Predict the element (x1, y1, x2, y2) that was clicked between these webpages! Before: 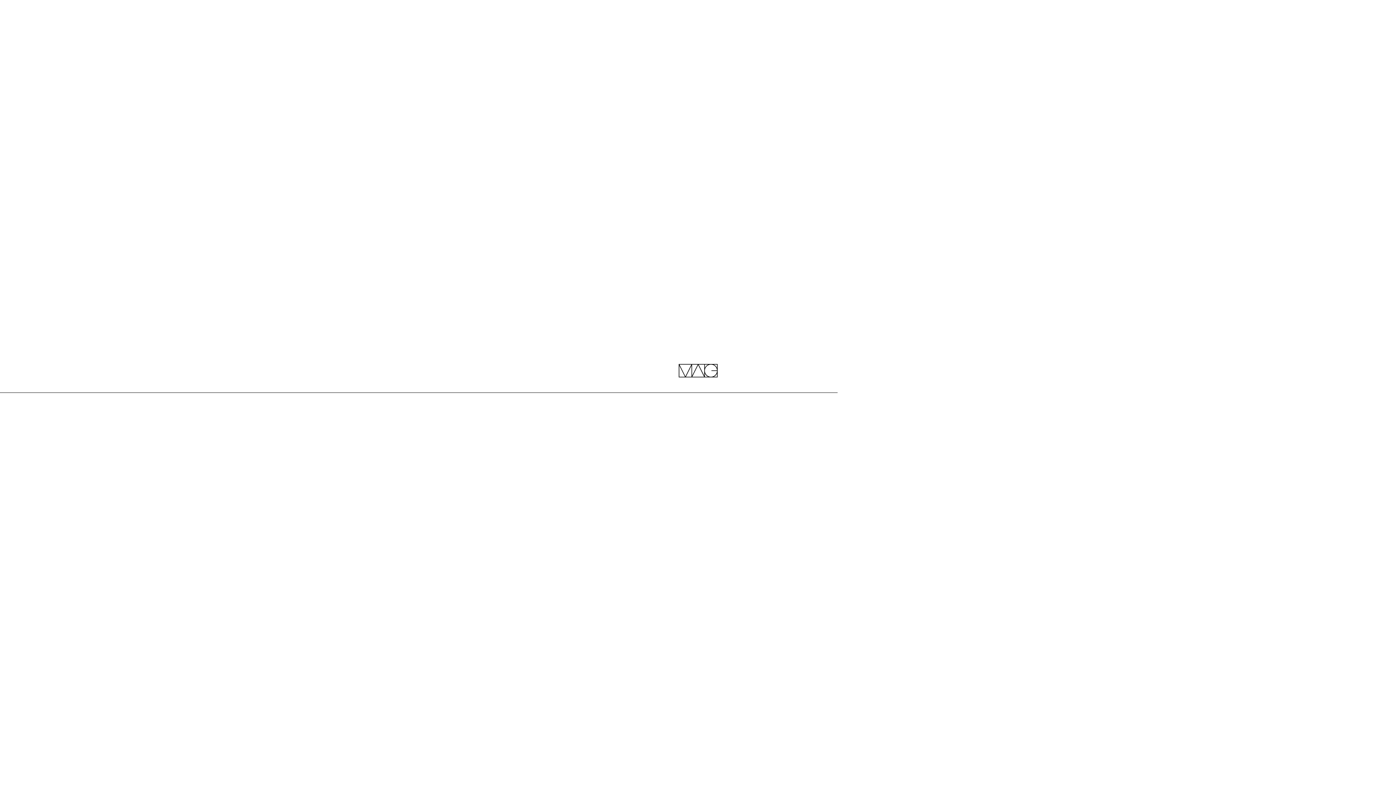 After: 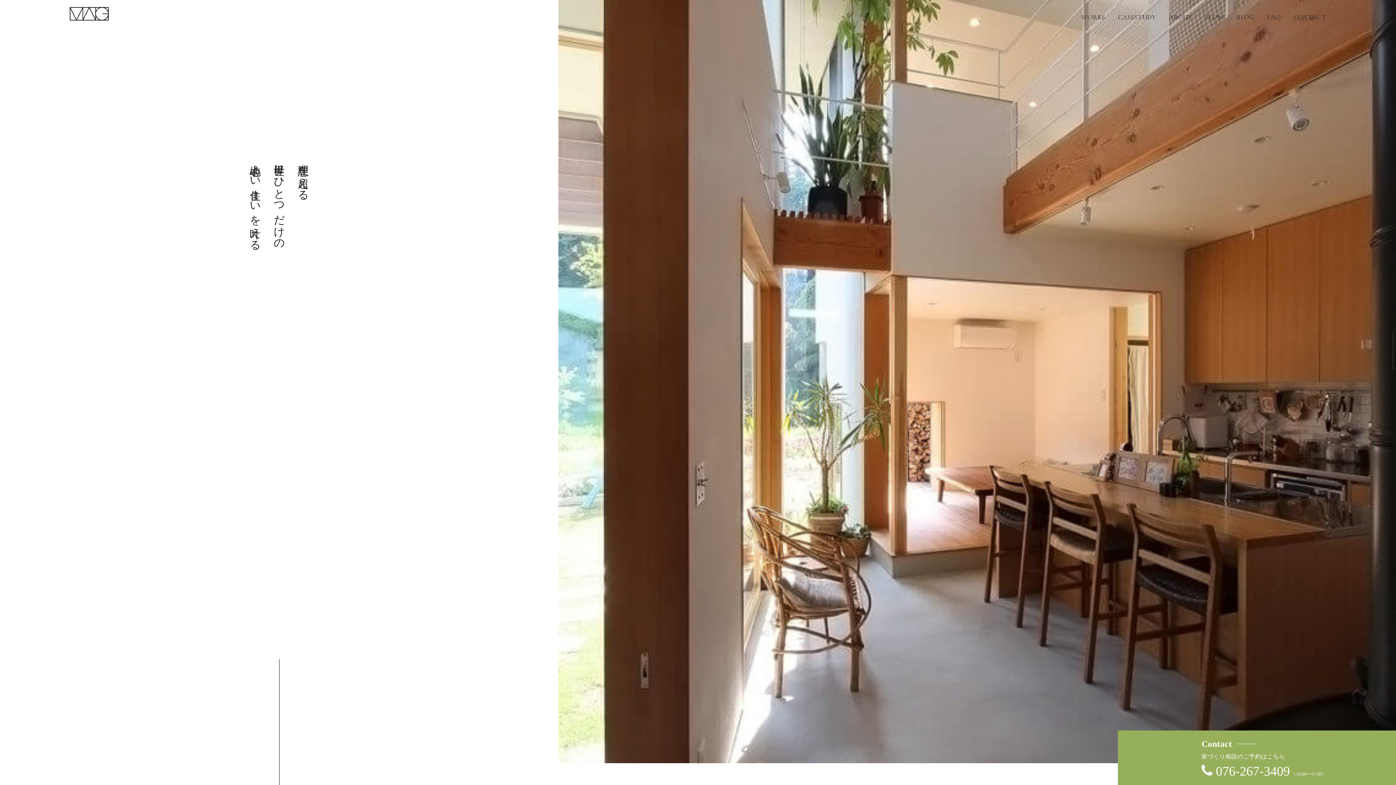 Action: bbox: (678, 363, 717, 379)